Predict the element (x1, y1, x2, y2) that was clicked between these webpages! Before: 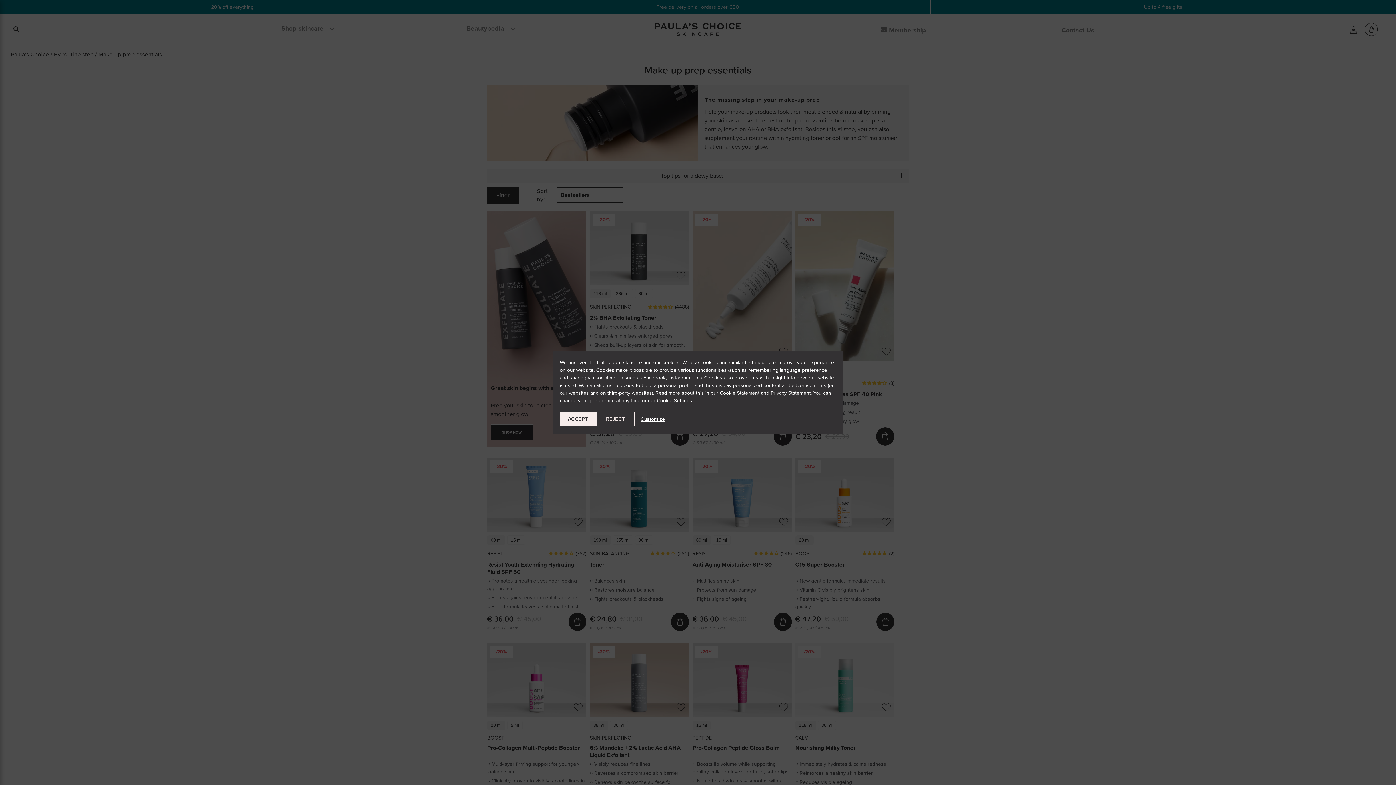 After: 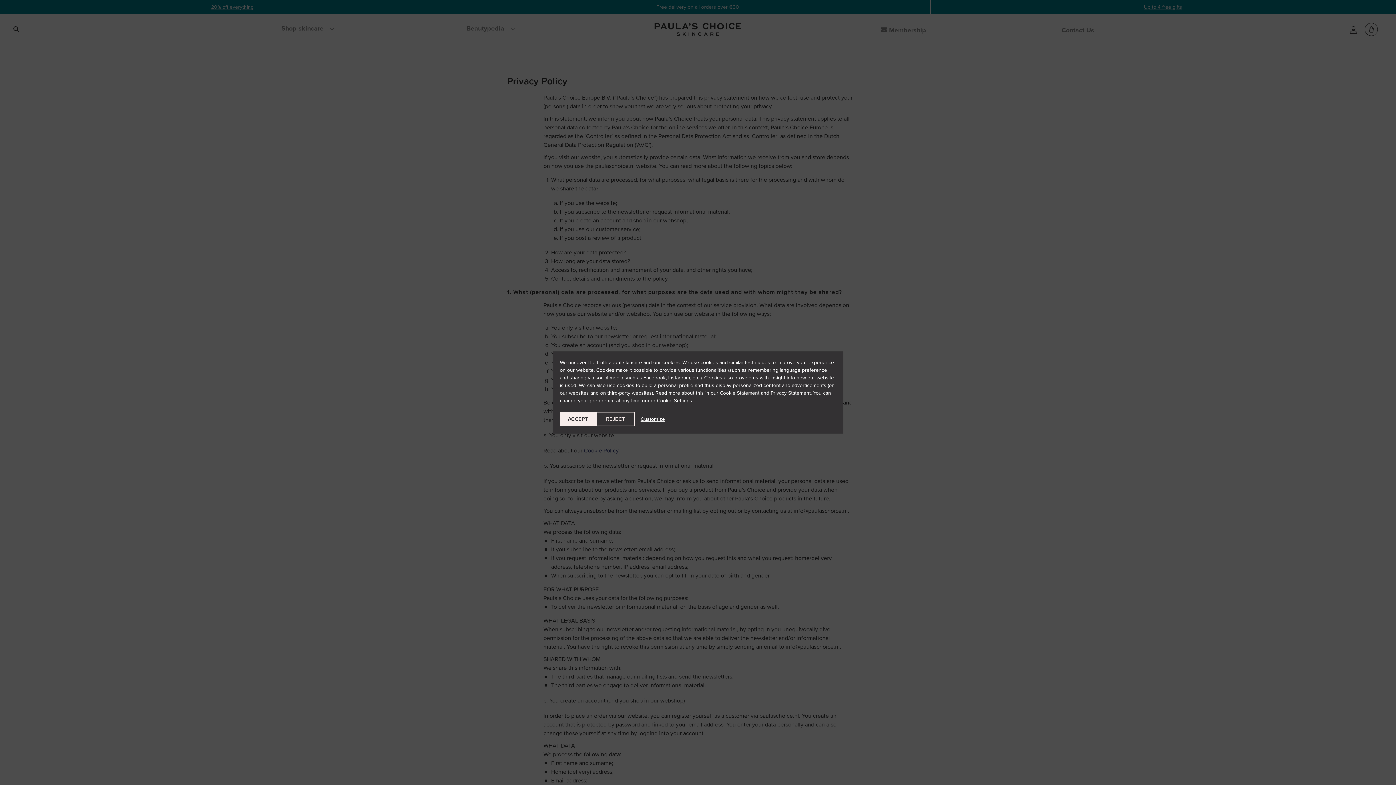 Action: label: Privacy Statement bbox: (770, 389, 810, 397)